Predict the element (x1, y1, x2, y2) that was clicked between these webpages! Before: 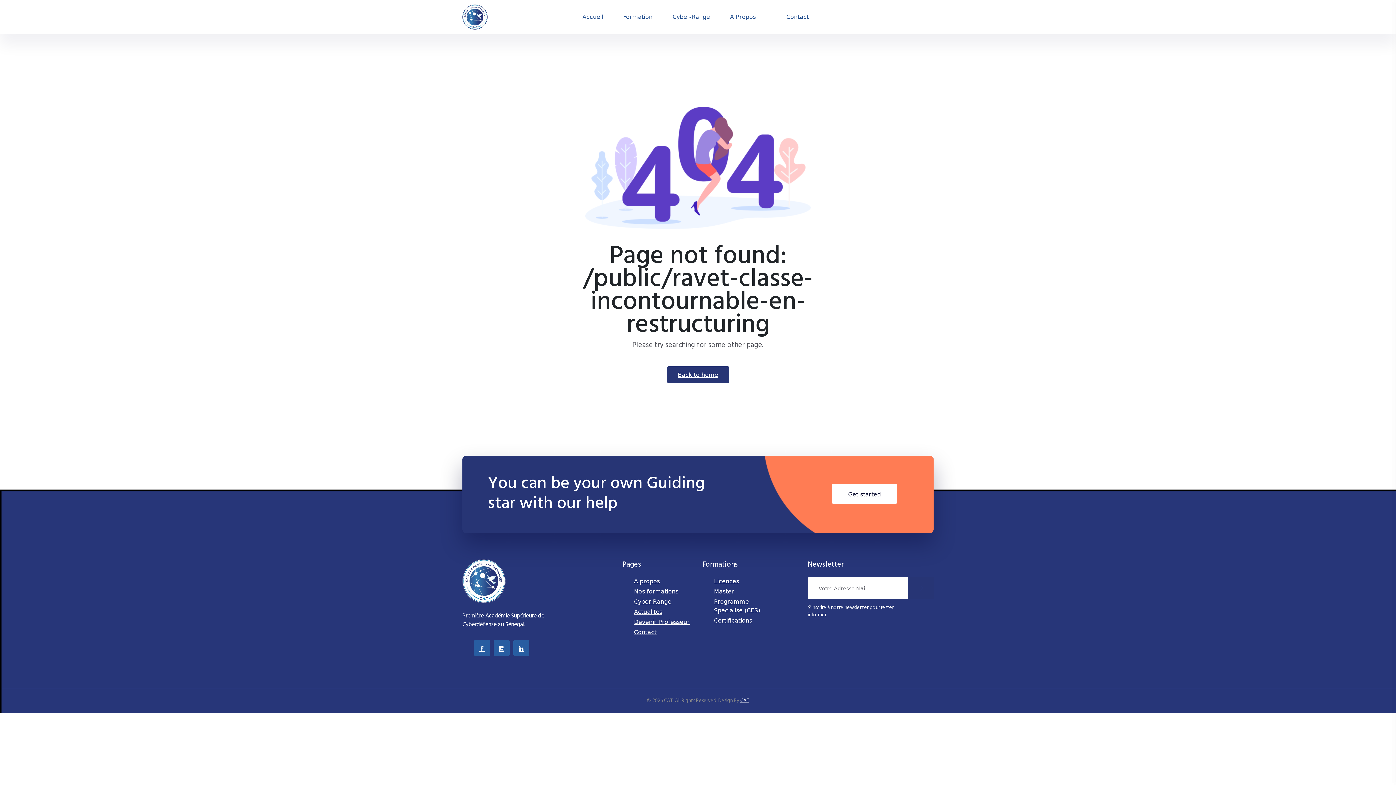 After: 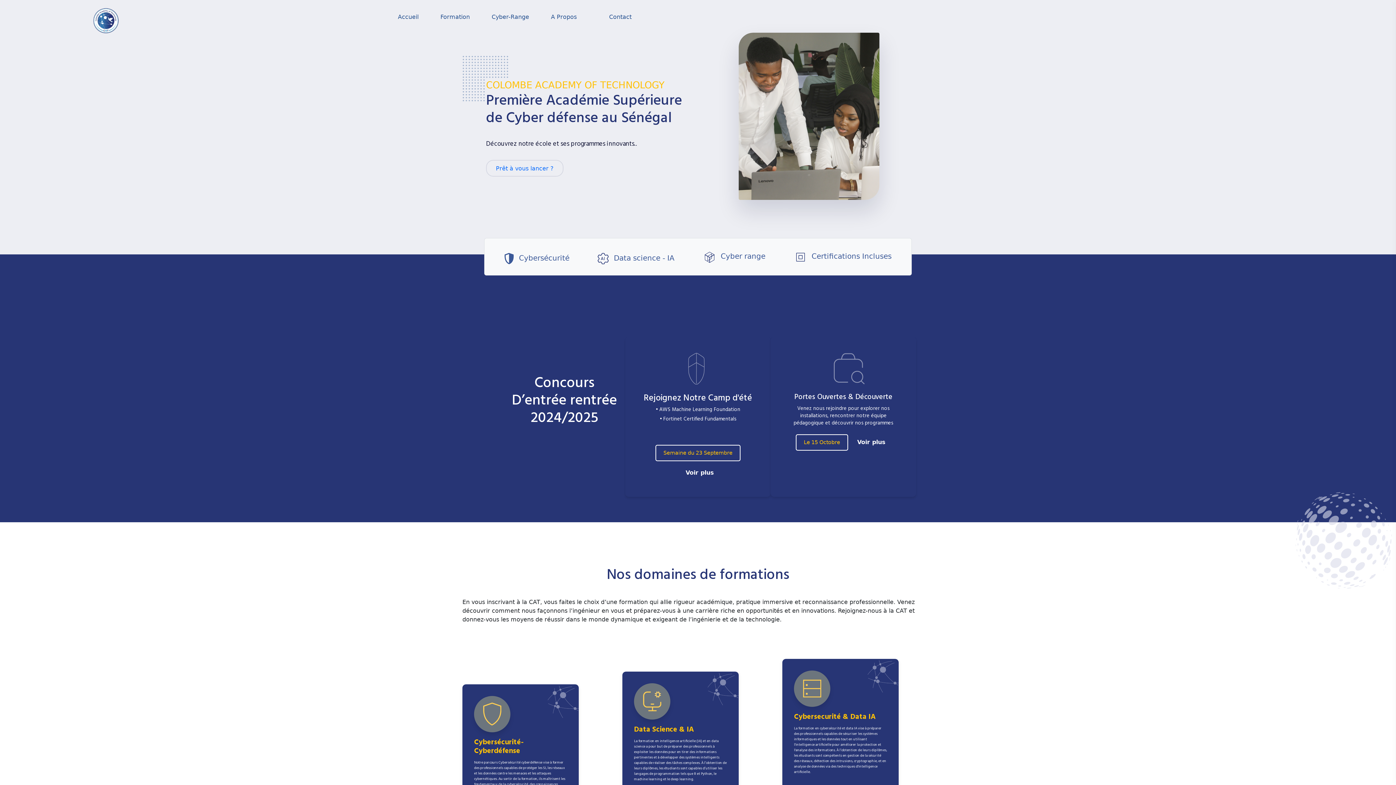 Action: bbox: (634, 629, 656, 636) label: Contact